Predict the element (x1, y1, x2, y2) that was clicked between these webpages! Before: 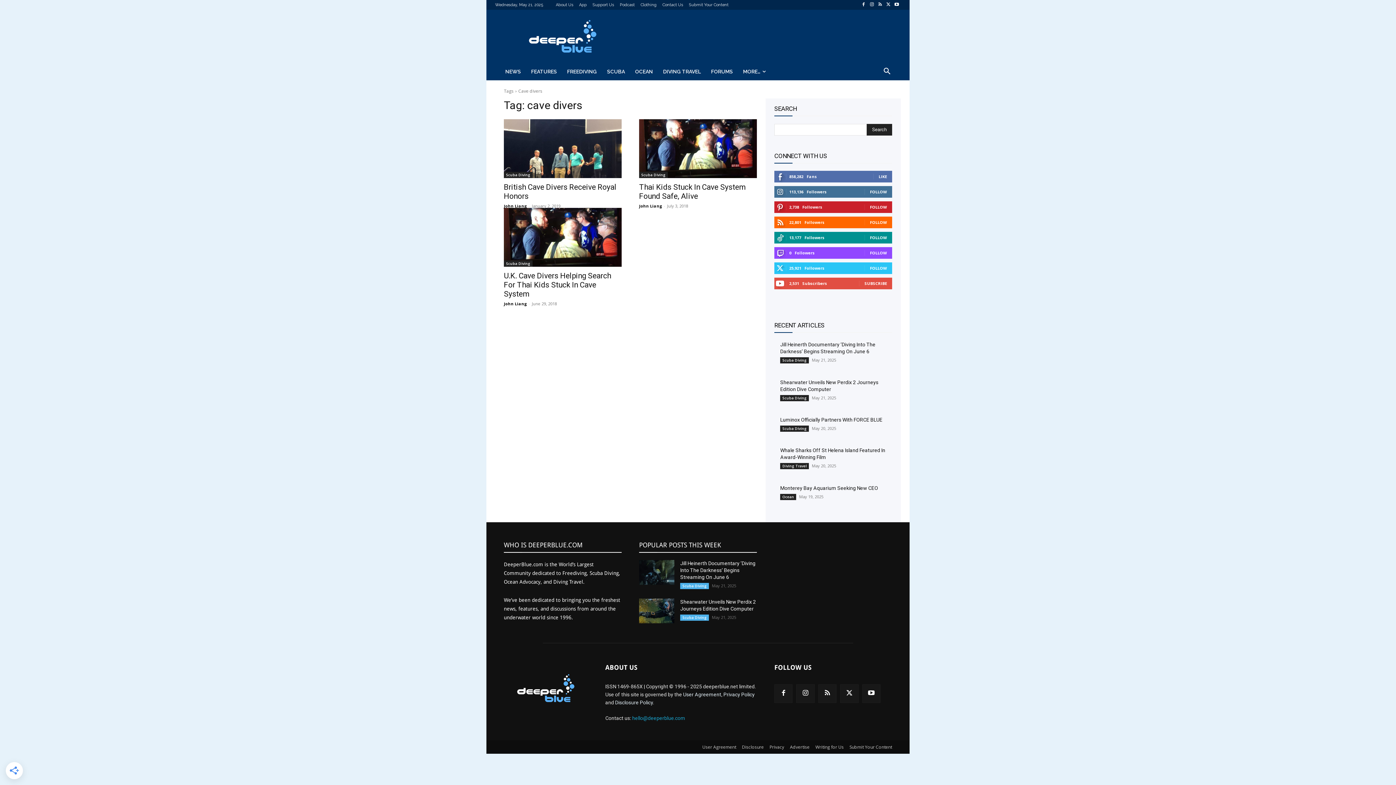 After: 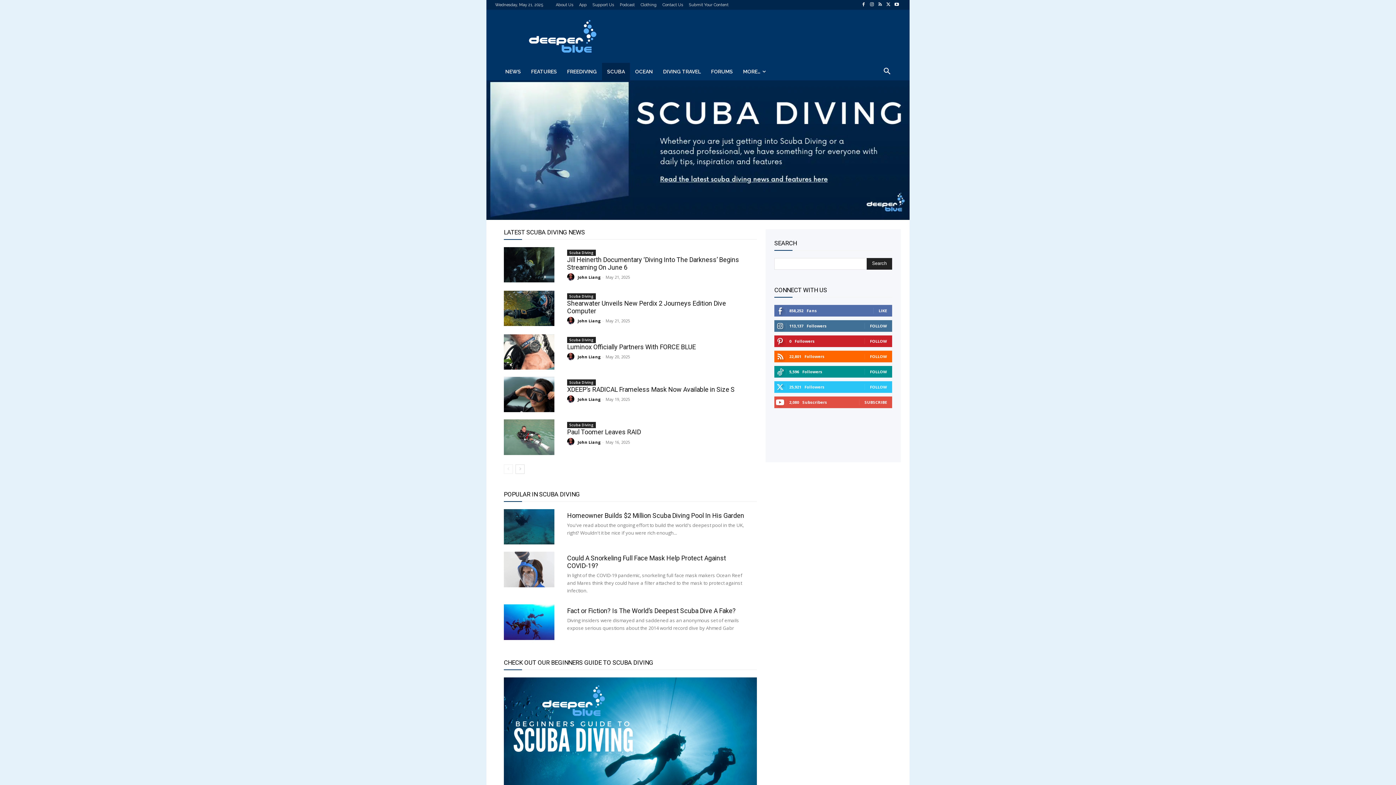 Action: label: SCUBA bbox: (602, 62, 630, 80)